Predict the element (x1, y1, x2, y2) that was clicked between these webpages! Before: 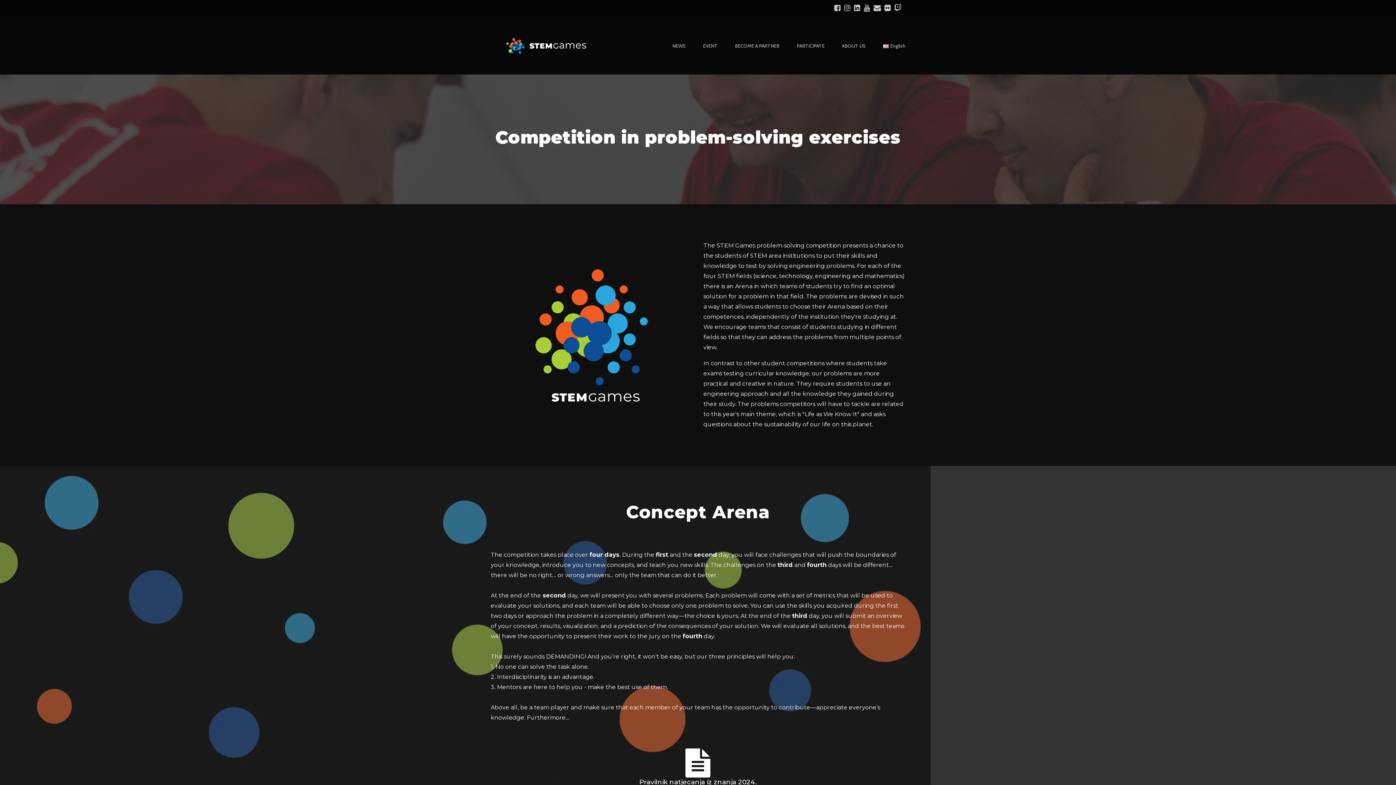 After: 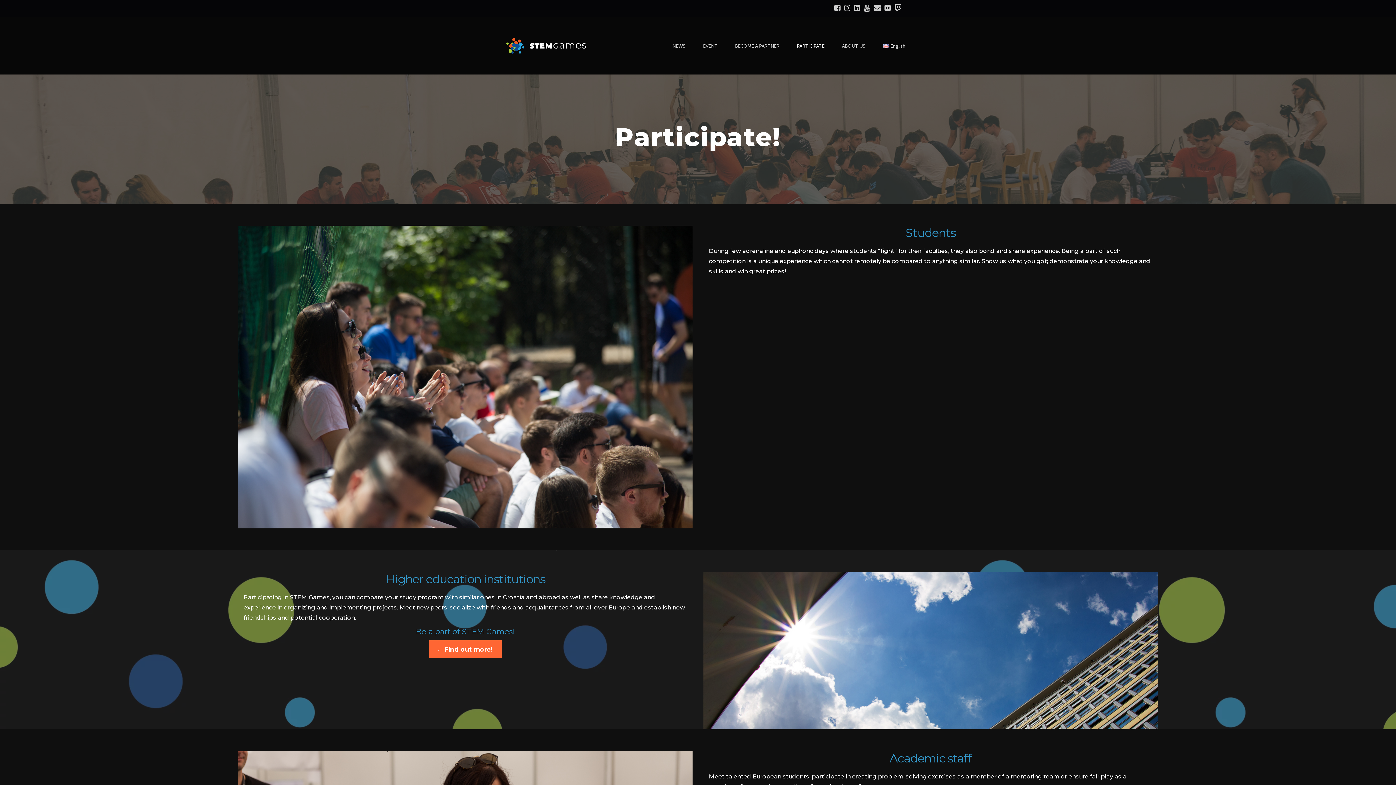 Action: bbox: (797, 37, 824, 54) label: PARTICIPATE